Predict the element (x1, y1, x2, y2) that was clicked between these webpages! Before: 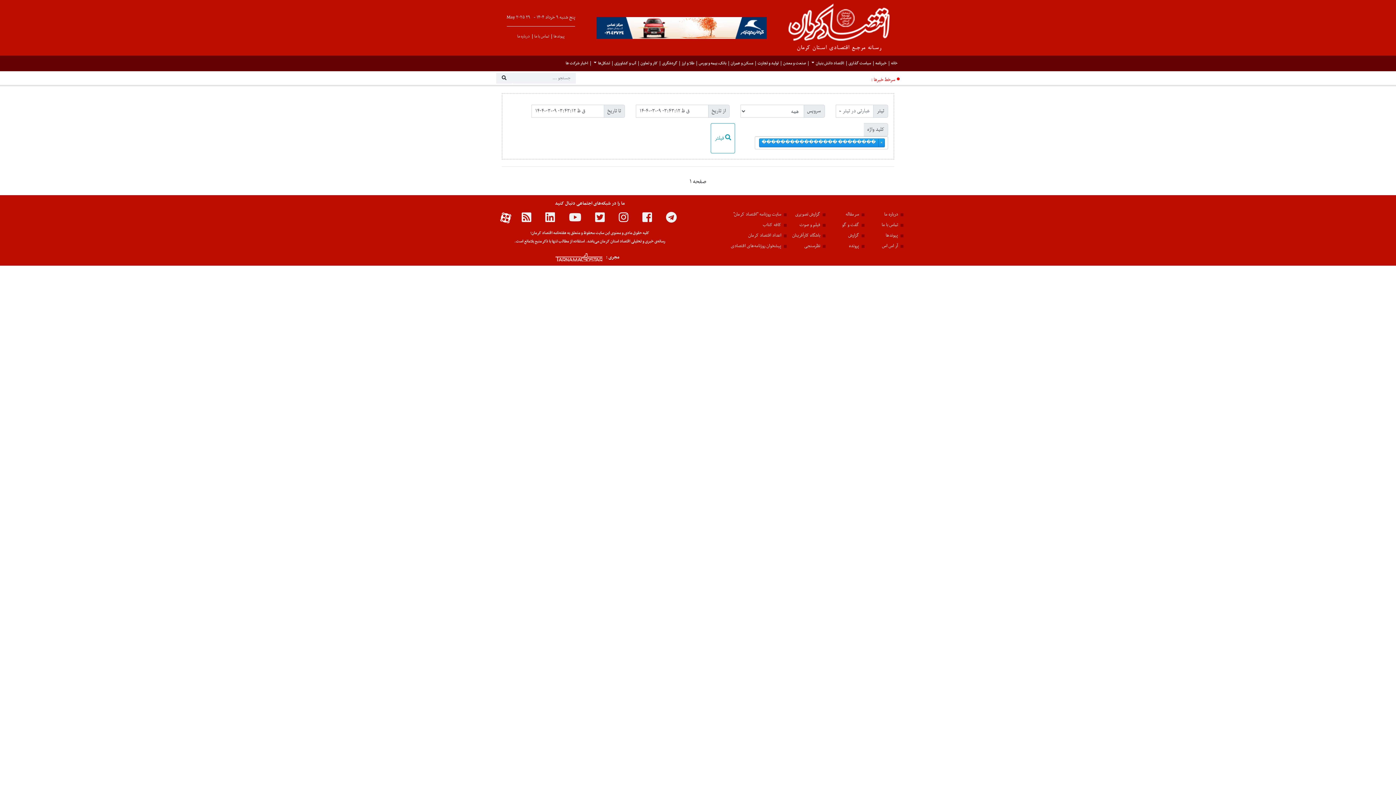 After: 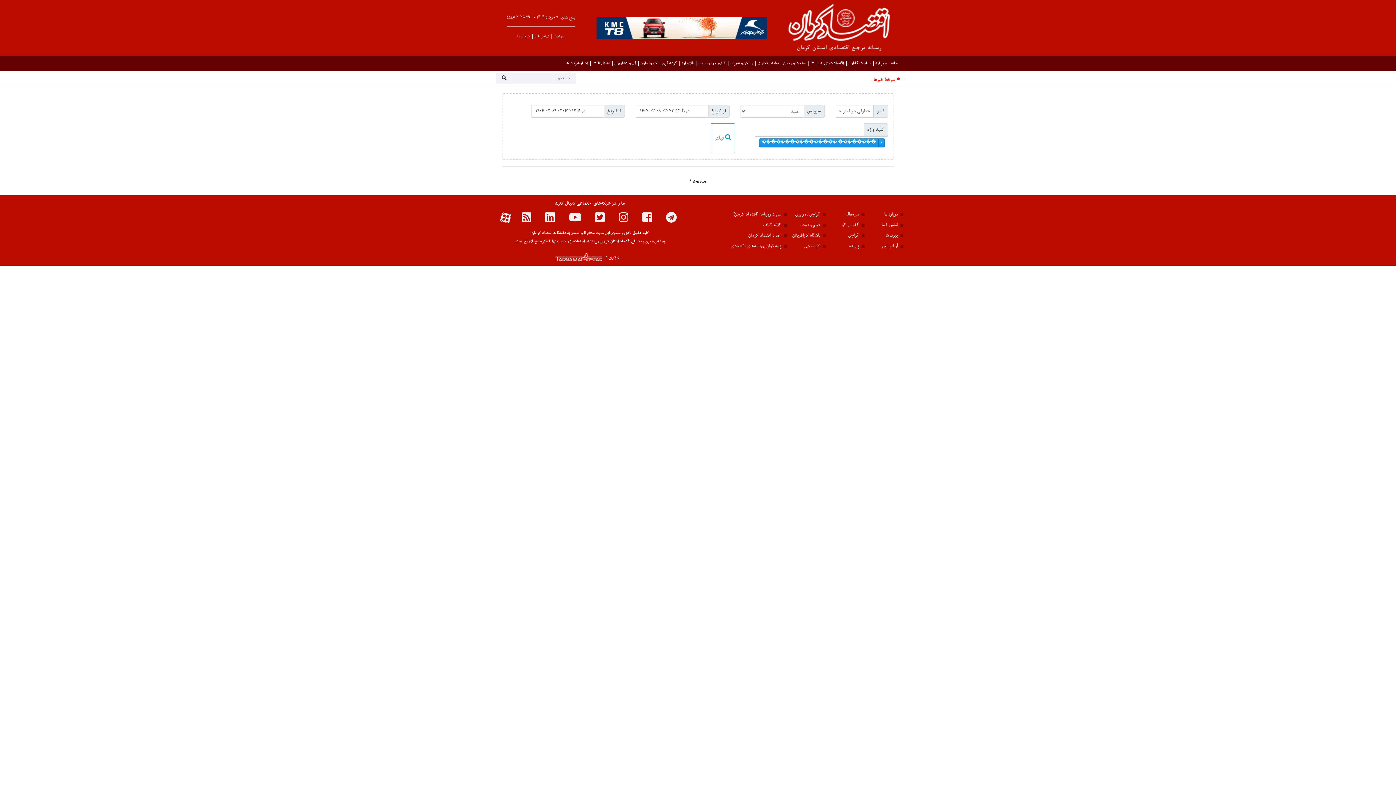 Action: bbox: (539, 252, 602, 262)